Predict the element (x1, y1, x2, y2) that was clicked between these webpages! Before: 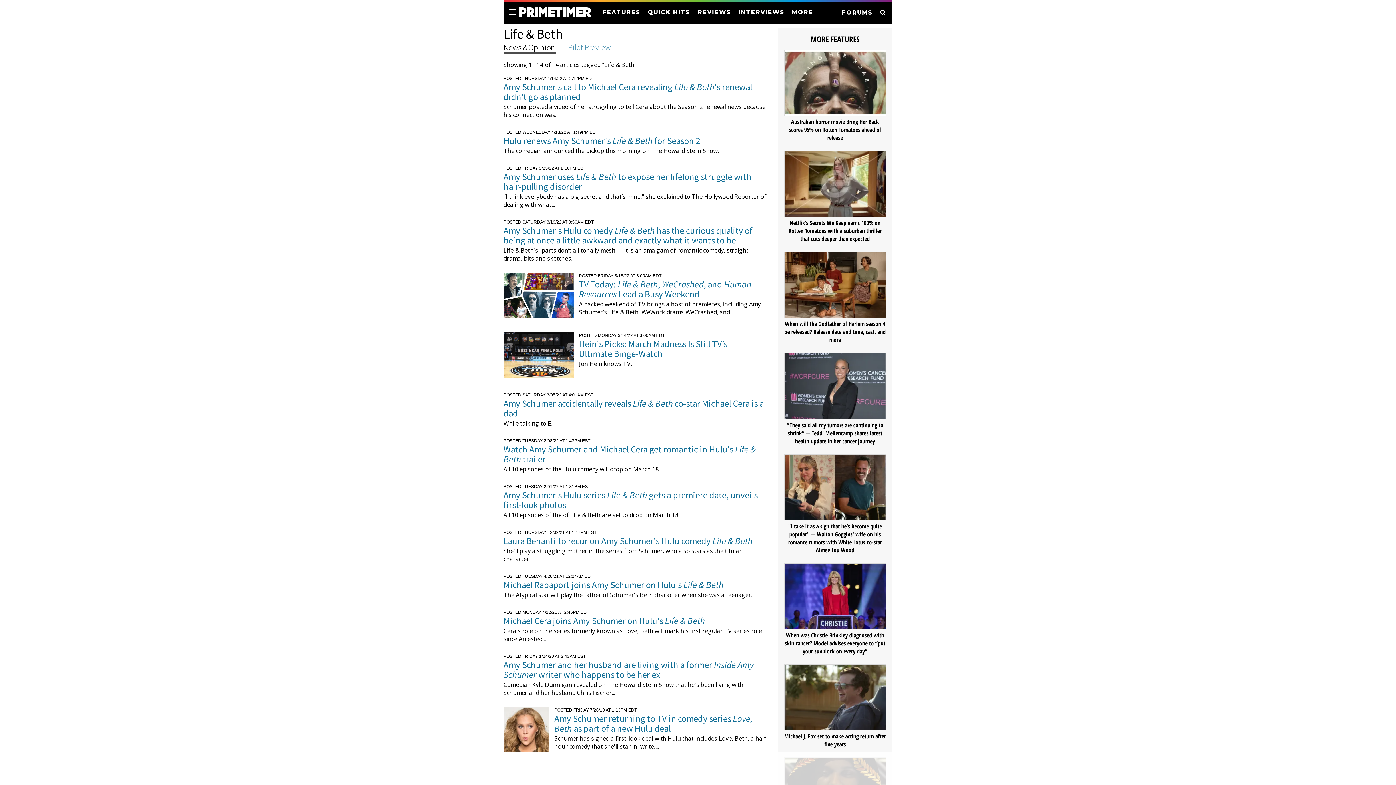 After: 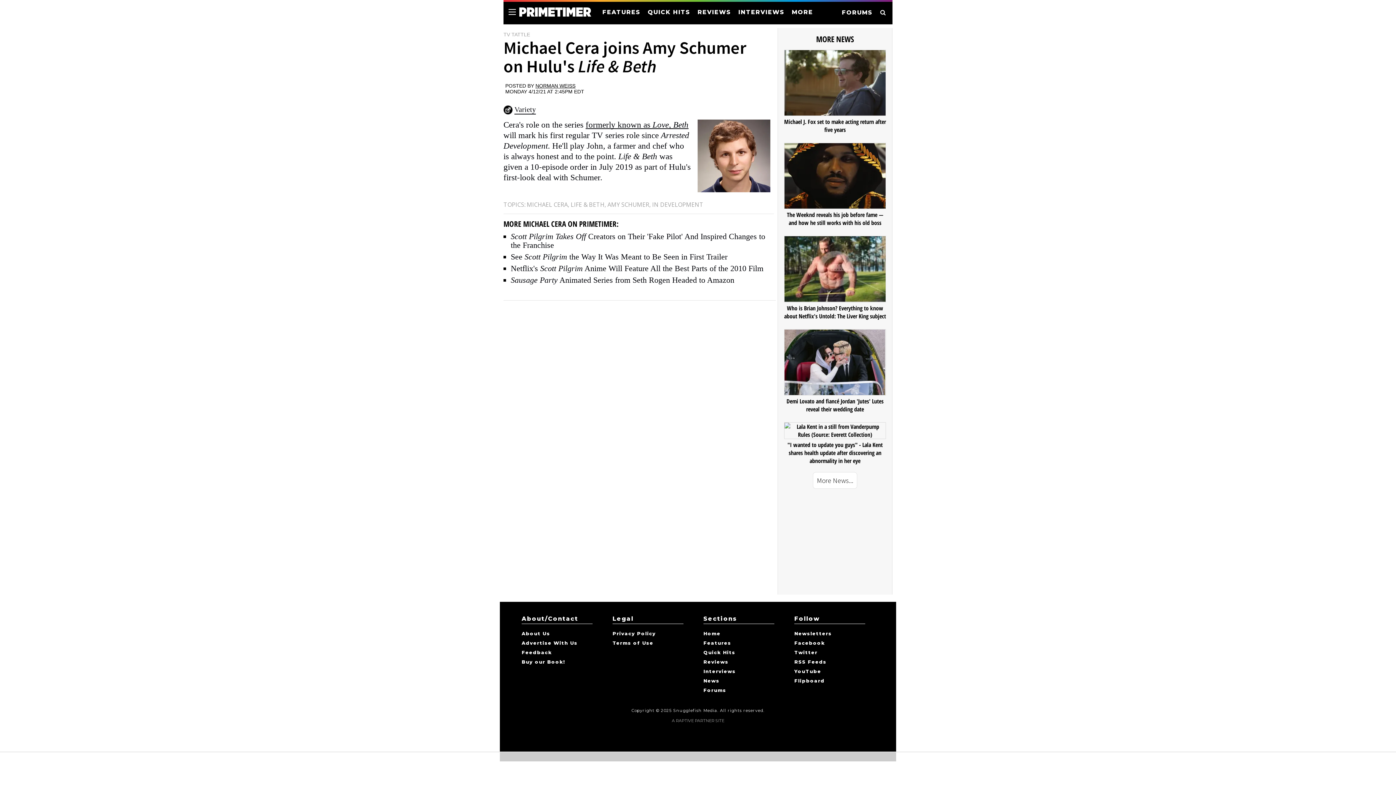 Action: bbox: (503, 615, 705, 626) label: Michael Cera joins Amy Schumer on Hulu's Life & Beth